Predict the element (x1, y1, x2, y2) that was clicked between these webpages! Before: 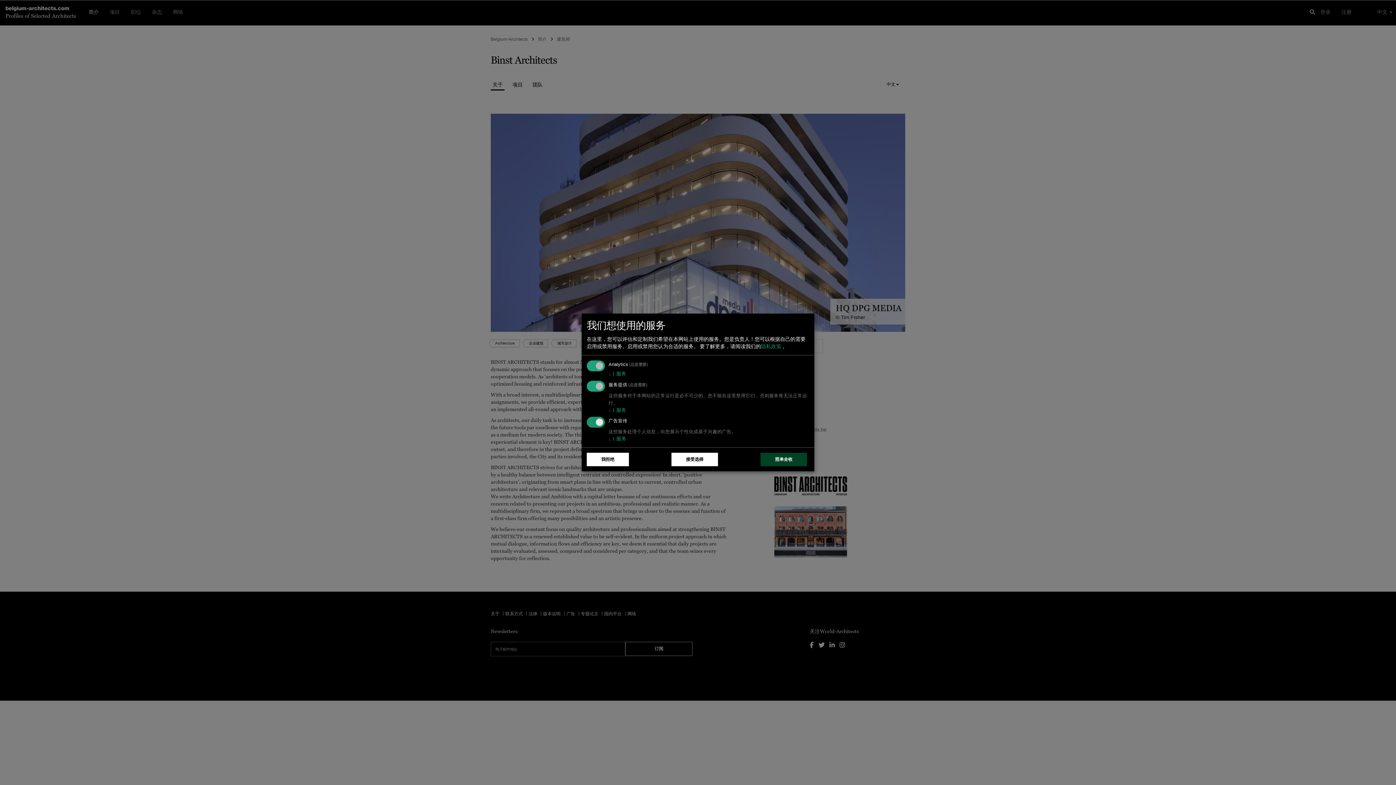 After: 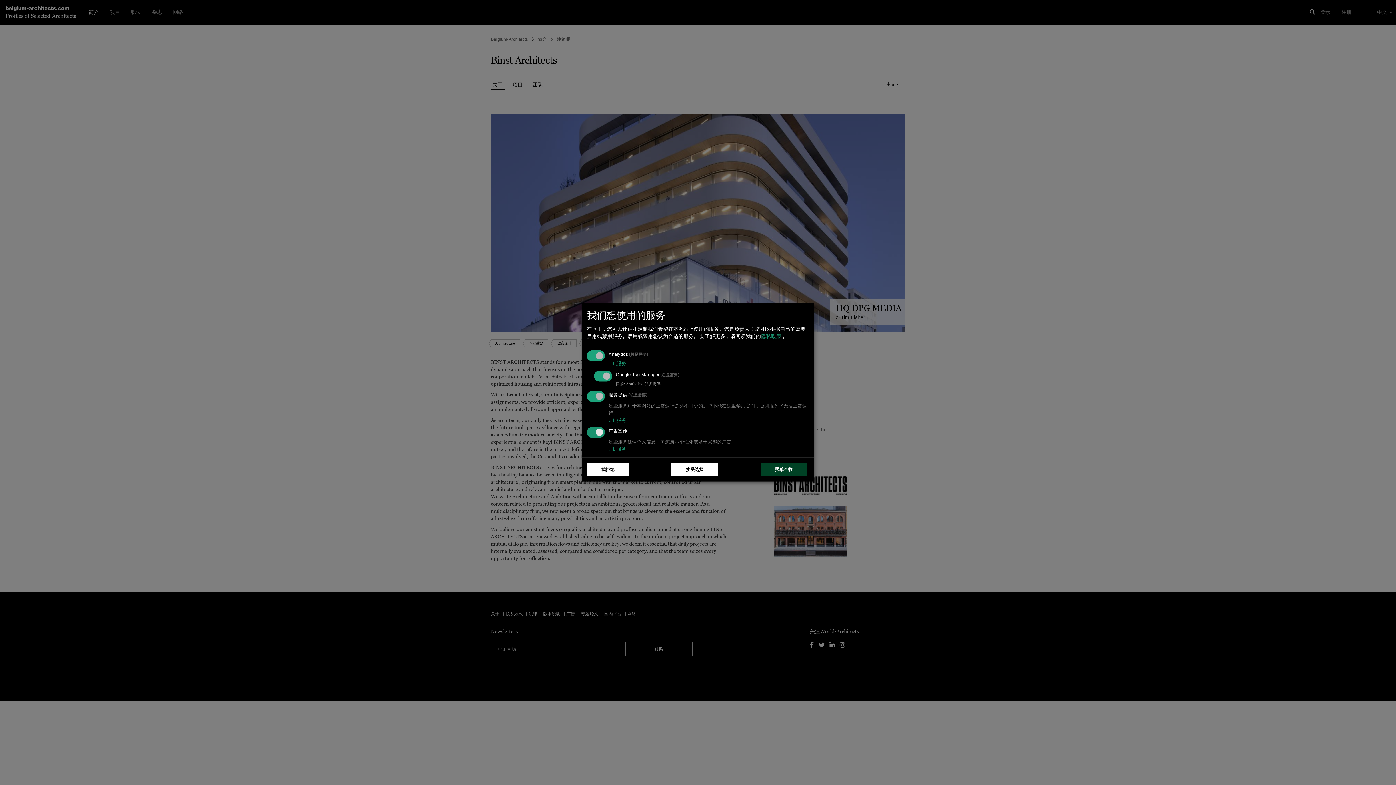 Action: bbox: (608, 370, 626, 376) label: ↓ 1 服务